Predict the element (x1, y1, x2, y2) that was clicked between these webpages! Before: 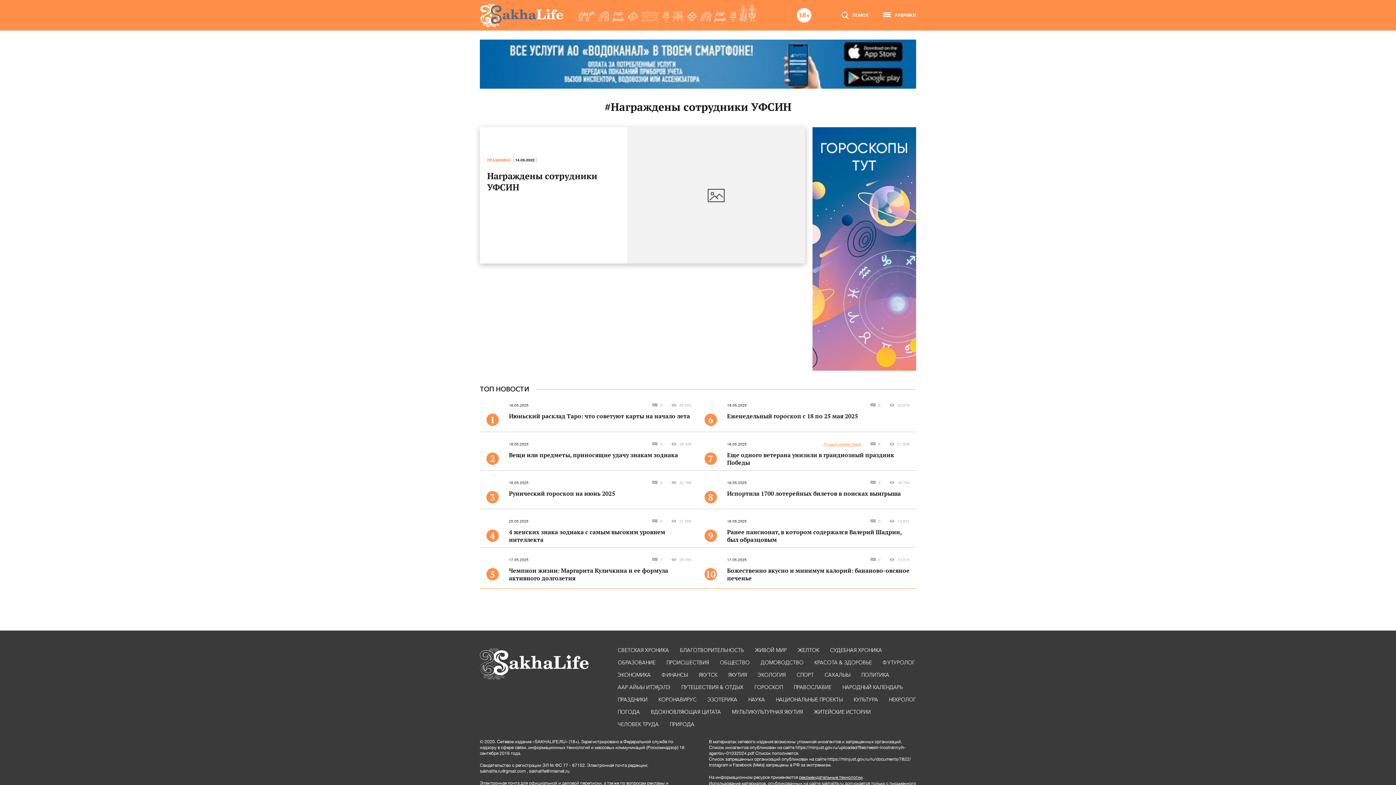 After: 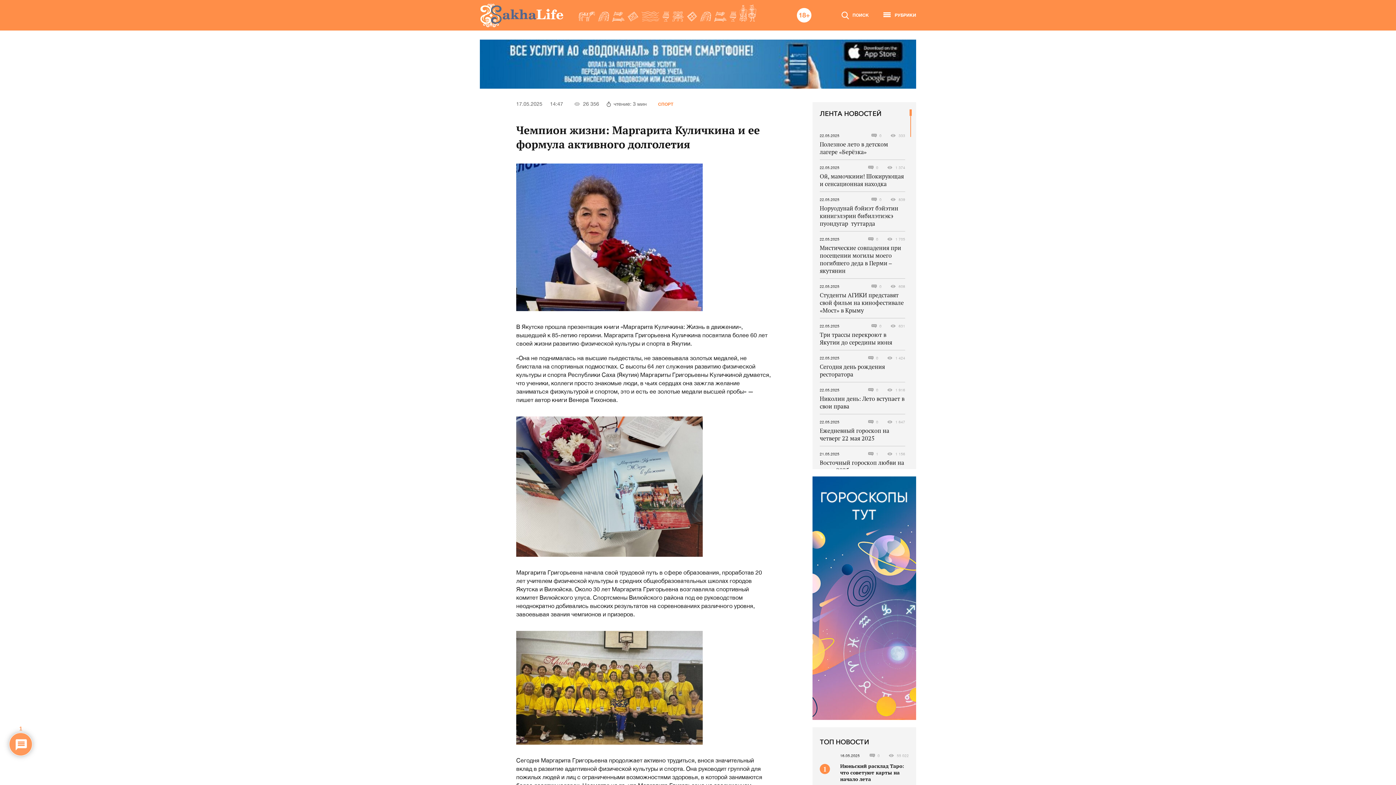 Action: bbox: (509, 567, 691, 582) label: Чемпион жизни: Маргарита Куличкина и ее формула активного долголетия